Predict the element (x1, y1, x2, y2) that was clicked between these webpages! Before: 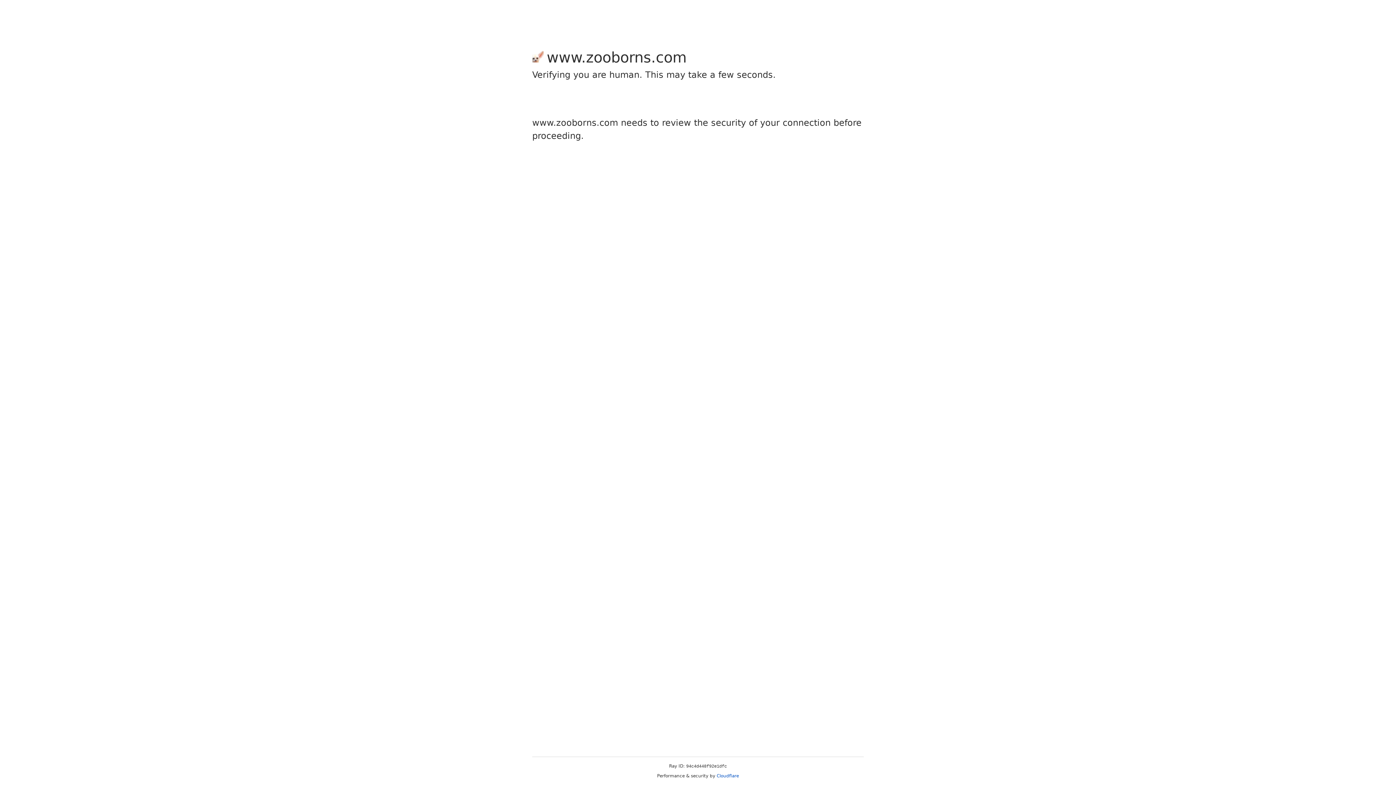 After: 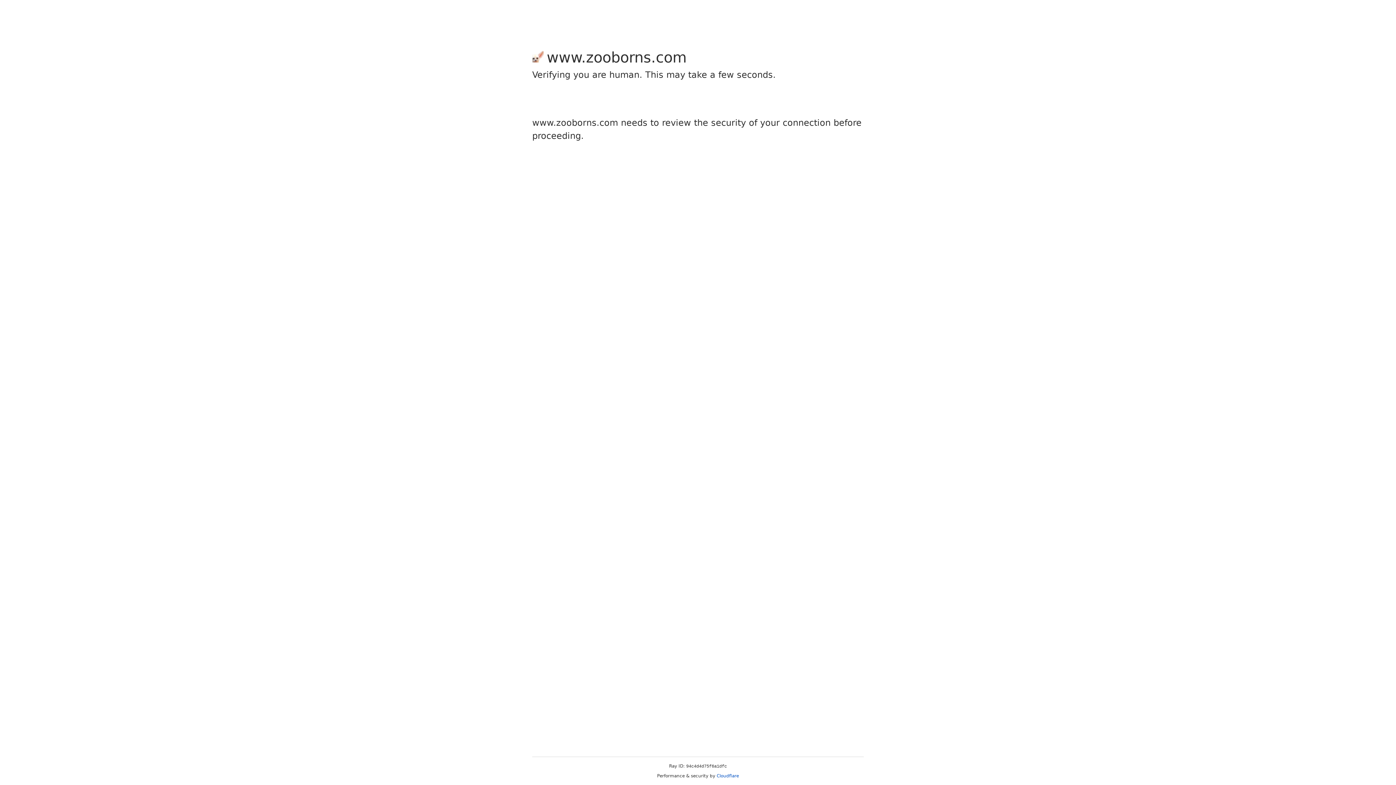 Action: bbox: (716, 773, 739, 778) label: Cloudflare